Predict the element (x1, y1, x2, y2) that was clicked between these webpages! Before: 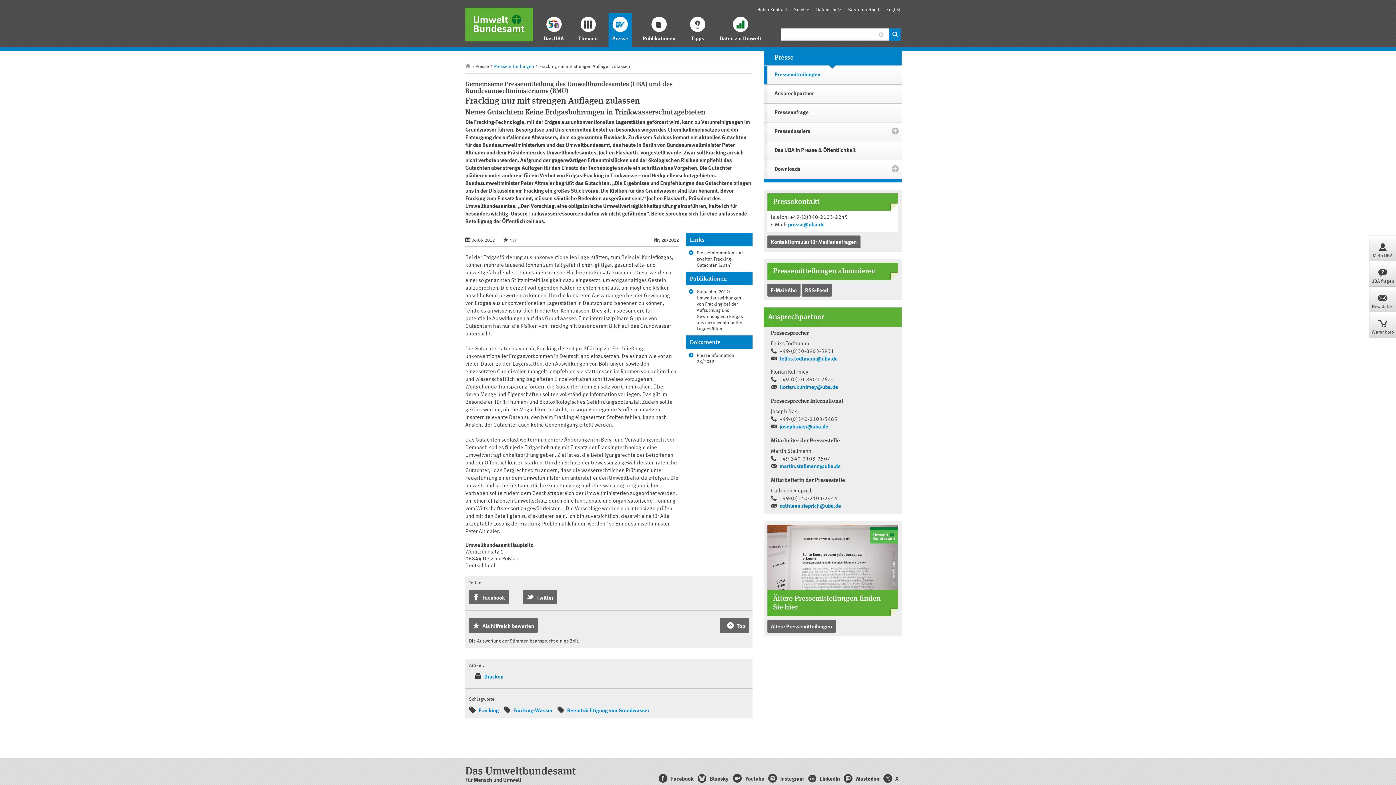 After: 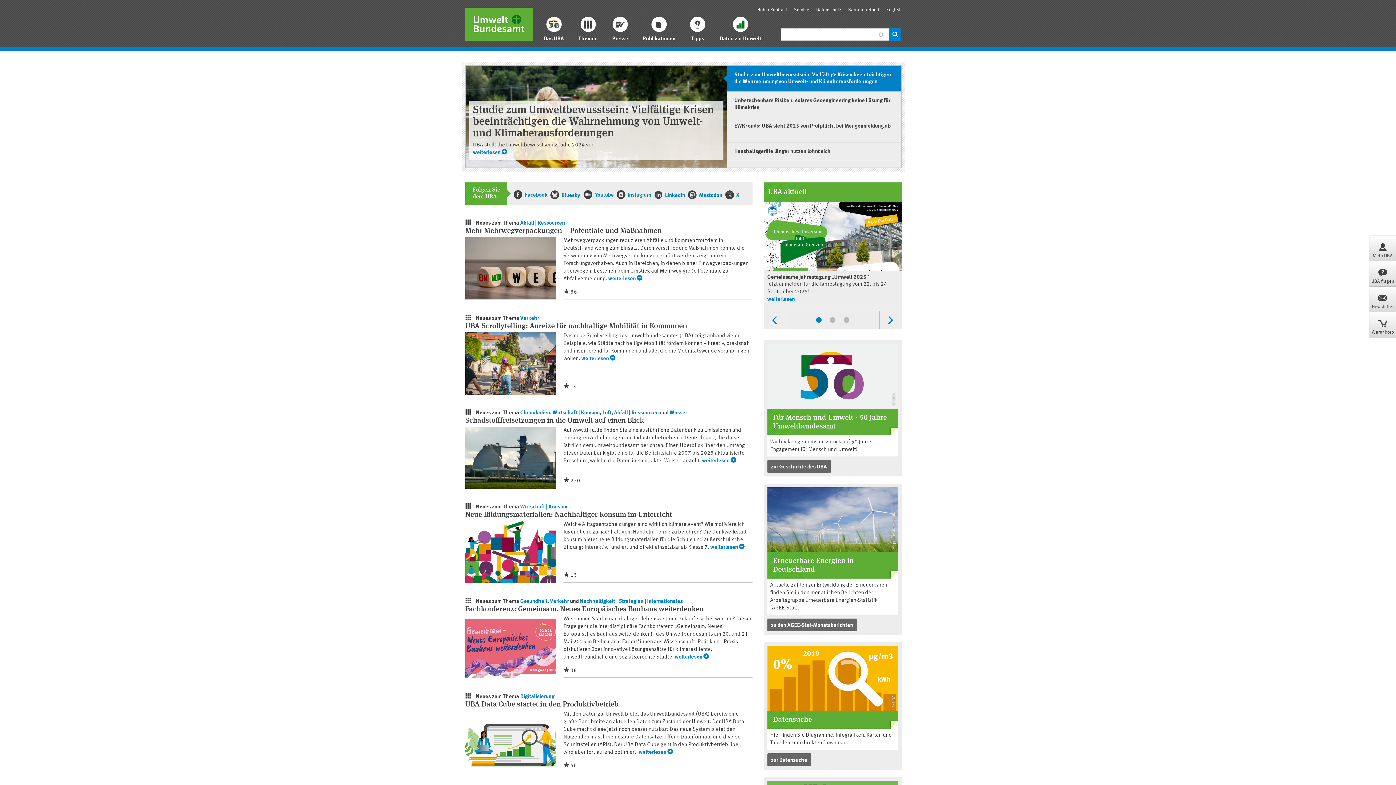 Action: label: Gehe zur Startseite bbox: (465, 7, 533, 41)